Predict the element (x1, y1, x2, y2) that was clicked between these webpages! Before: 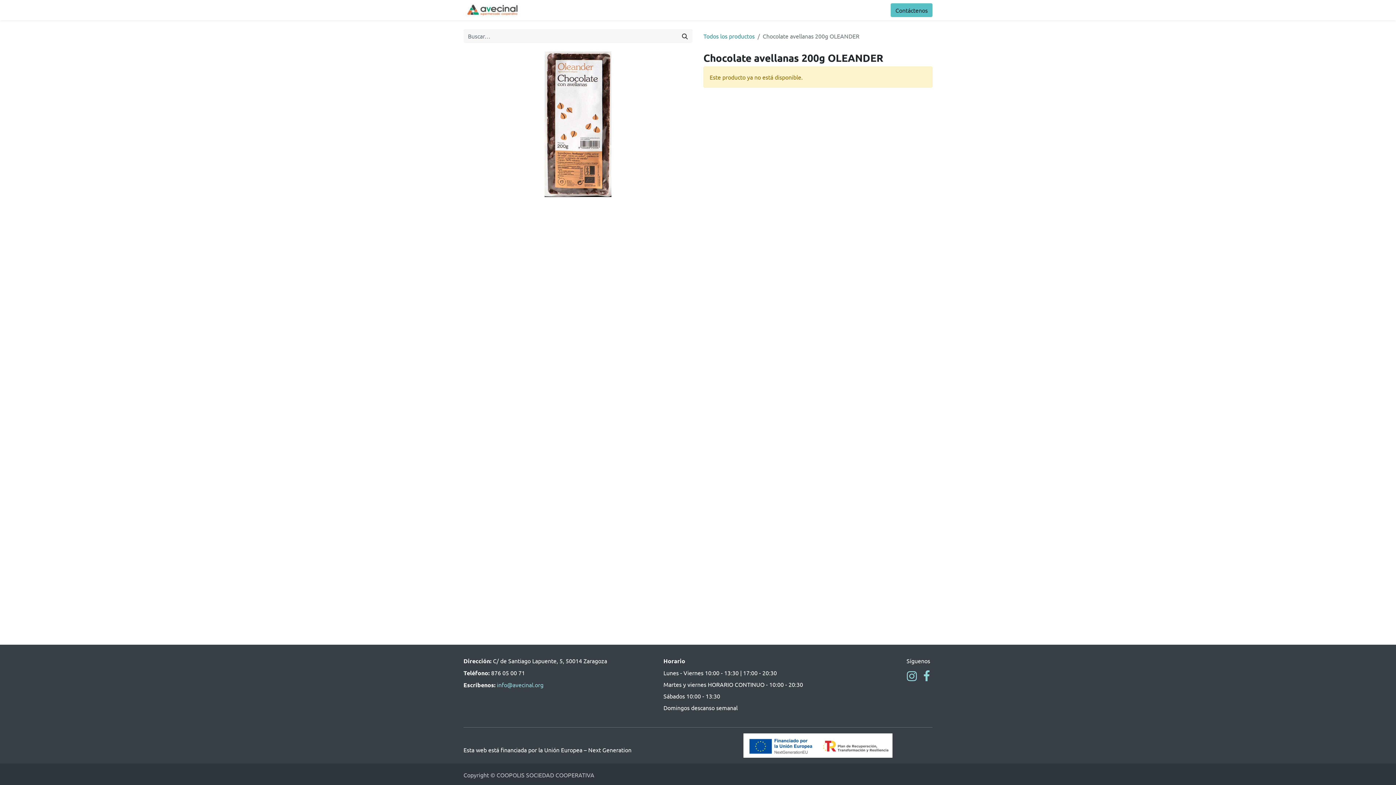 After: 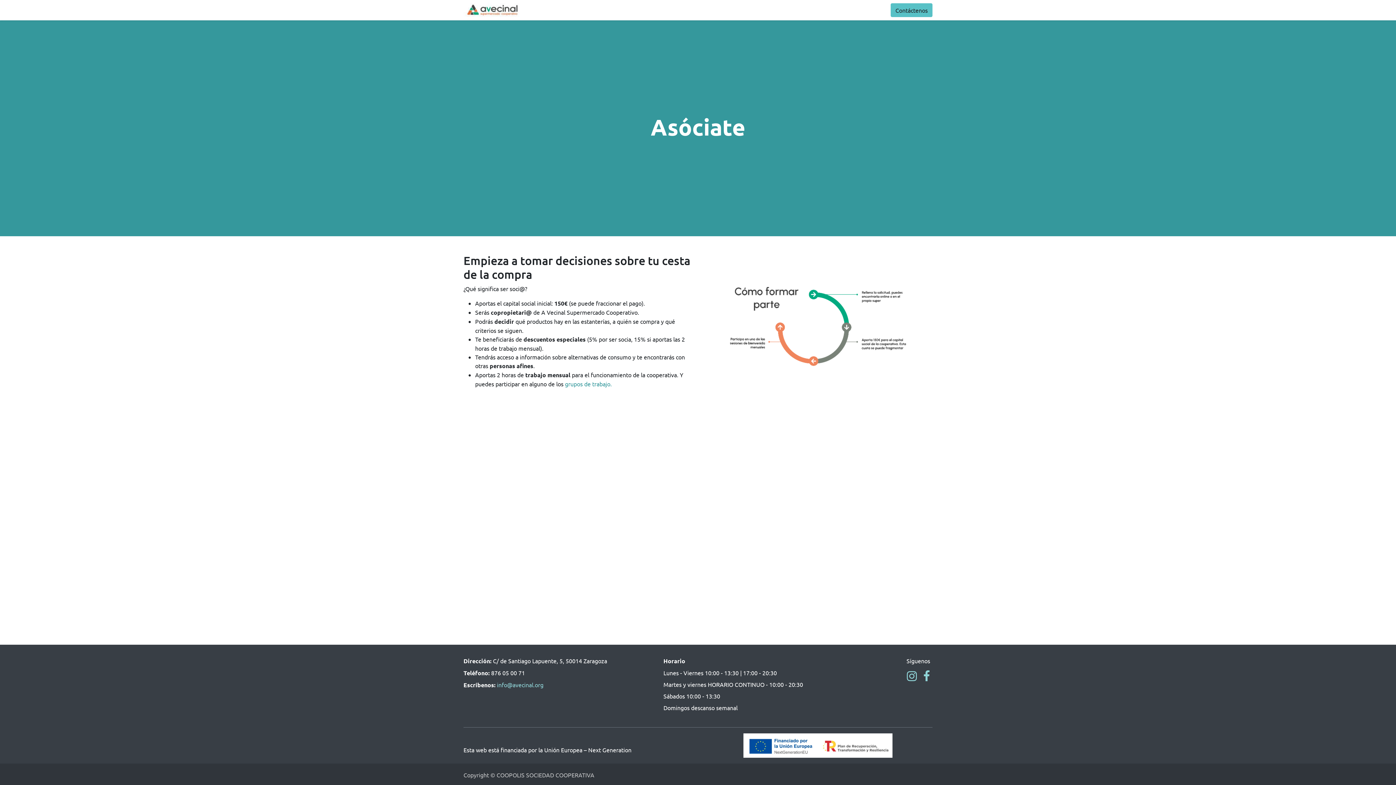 Action: label: Asóciate bbox: (593, 2, 621, 17)